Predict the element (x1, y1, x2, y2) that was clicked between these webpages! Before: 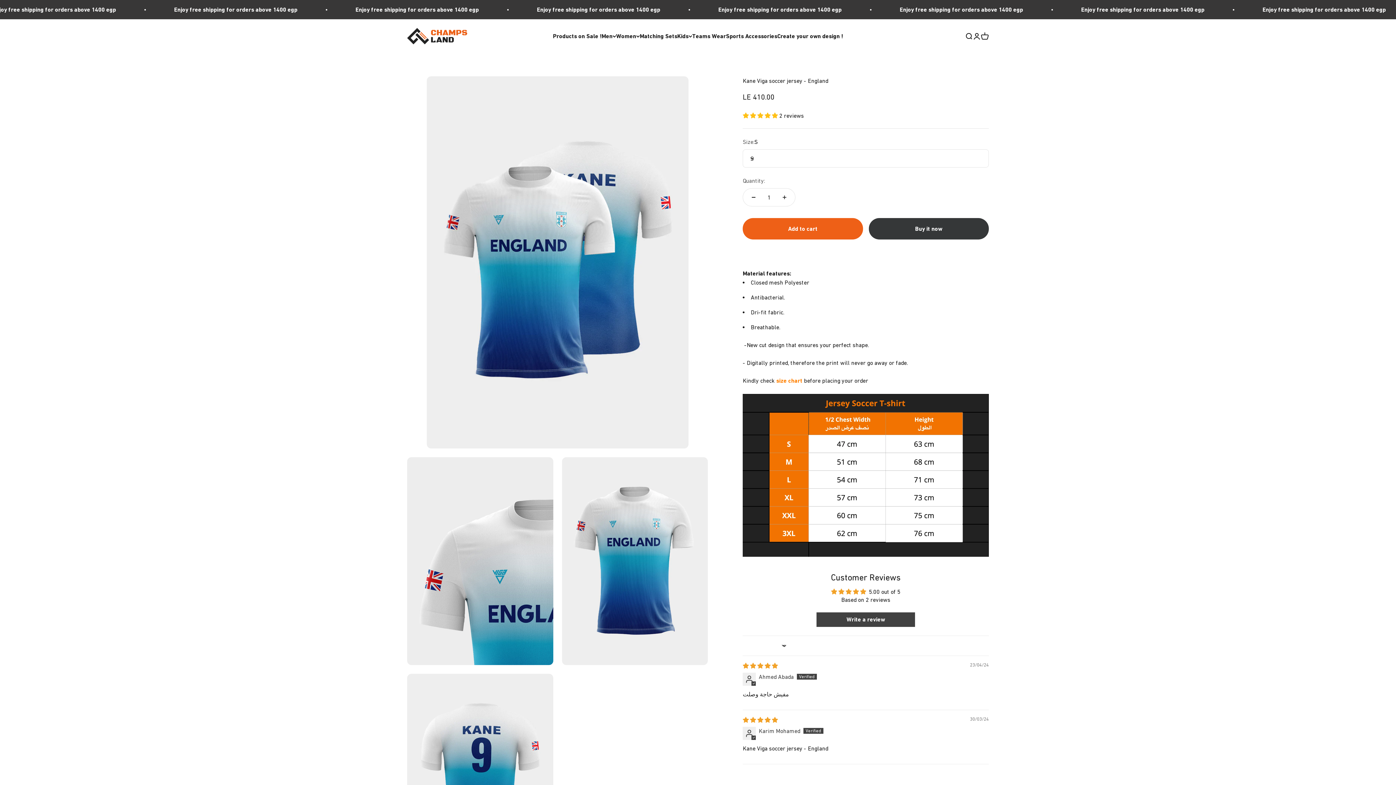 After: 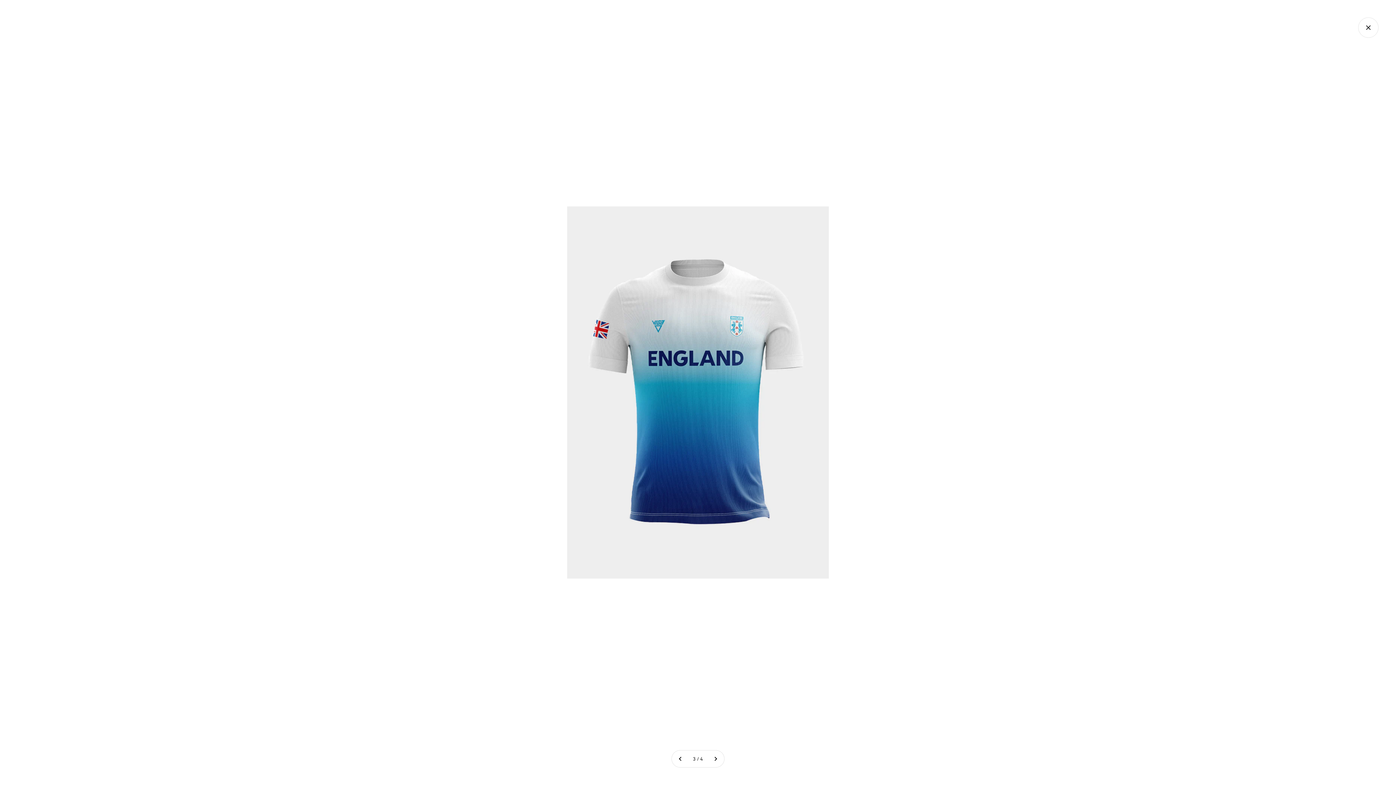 Action: bbox: (564, 638, 580, 654) label: Zoom